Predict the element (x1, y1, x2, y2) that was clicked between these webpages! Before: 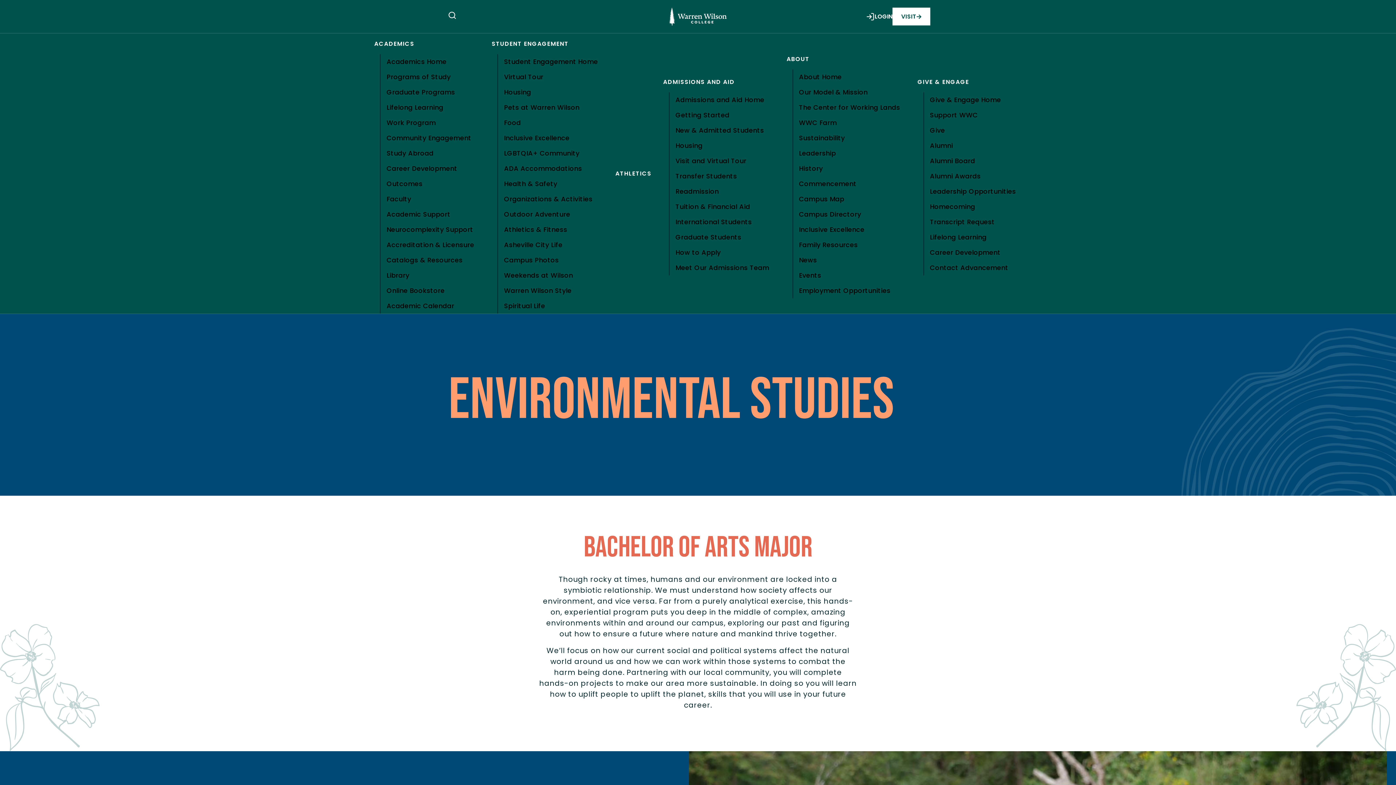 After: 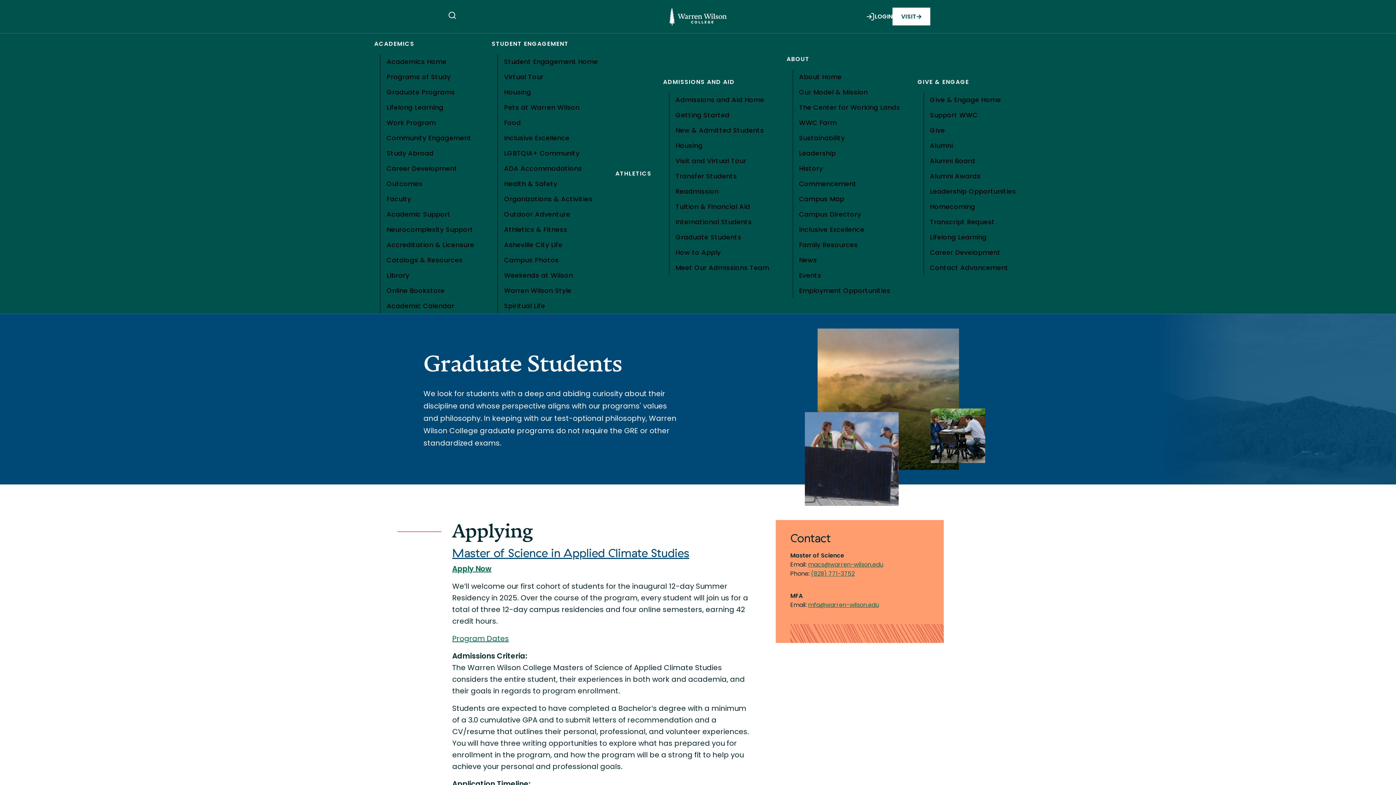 Action: label: Graduate Students bbox: (675, 229, 741, 245)